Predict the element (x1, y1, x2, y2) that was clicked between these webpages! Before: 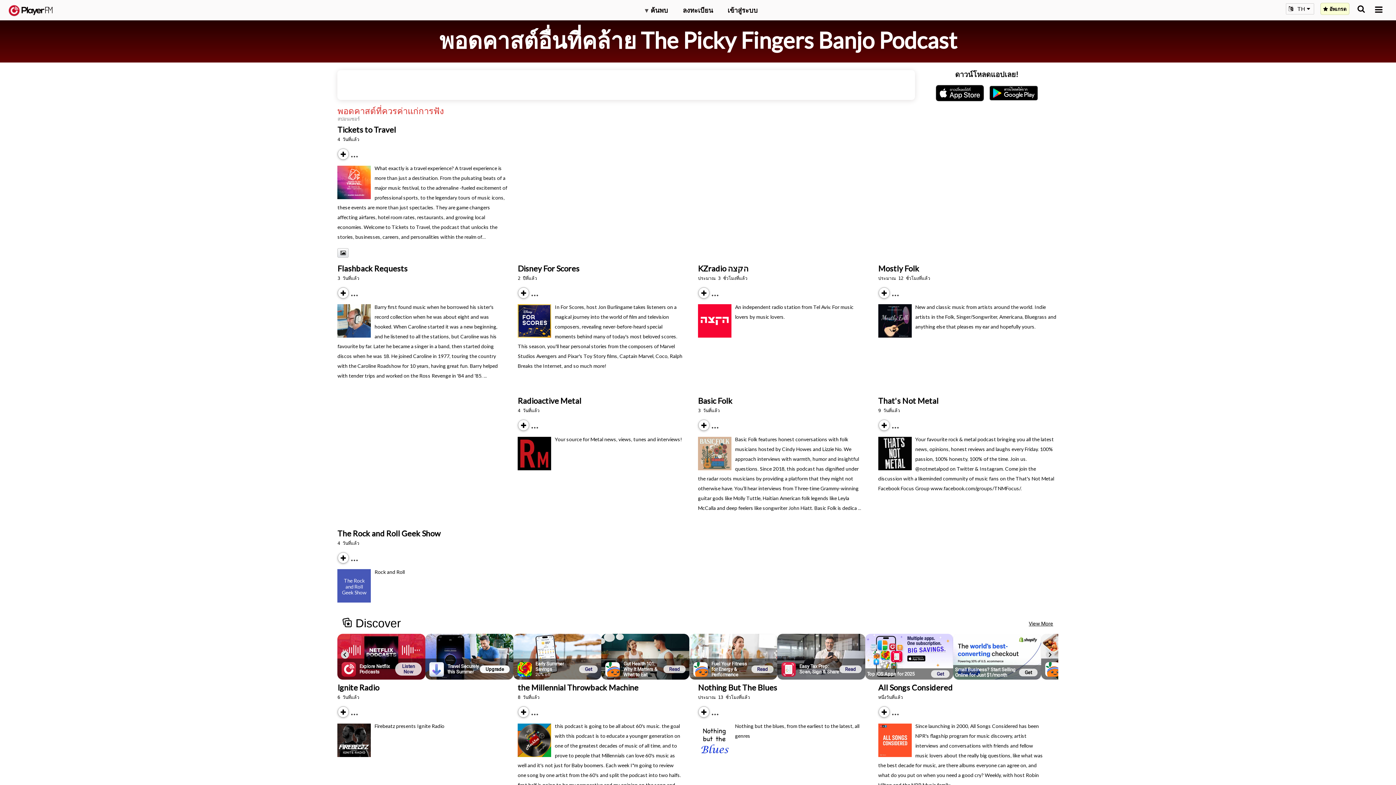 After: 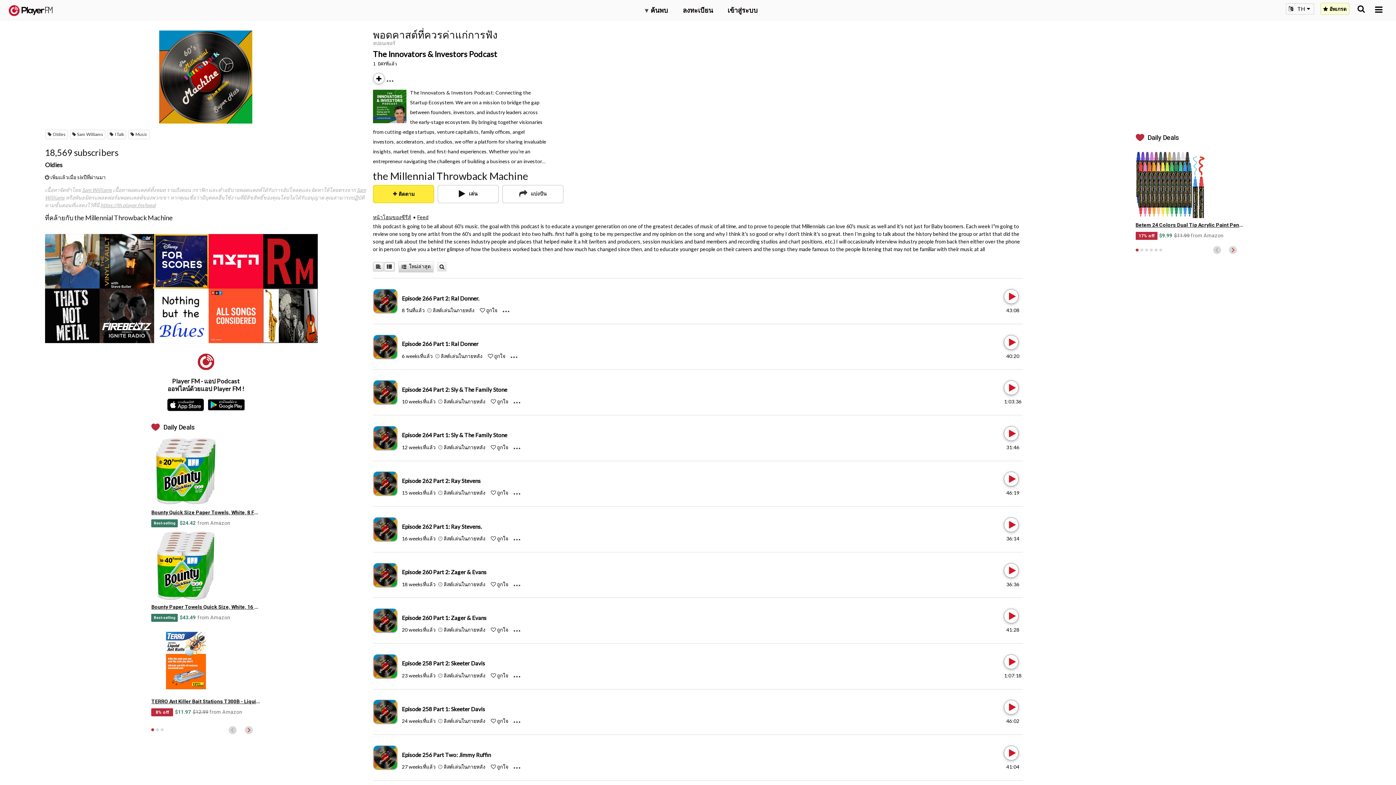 Action: bbox: (517, 683, 638, 692) label: the Millennial Throwback Machine